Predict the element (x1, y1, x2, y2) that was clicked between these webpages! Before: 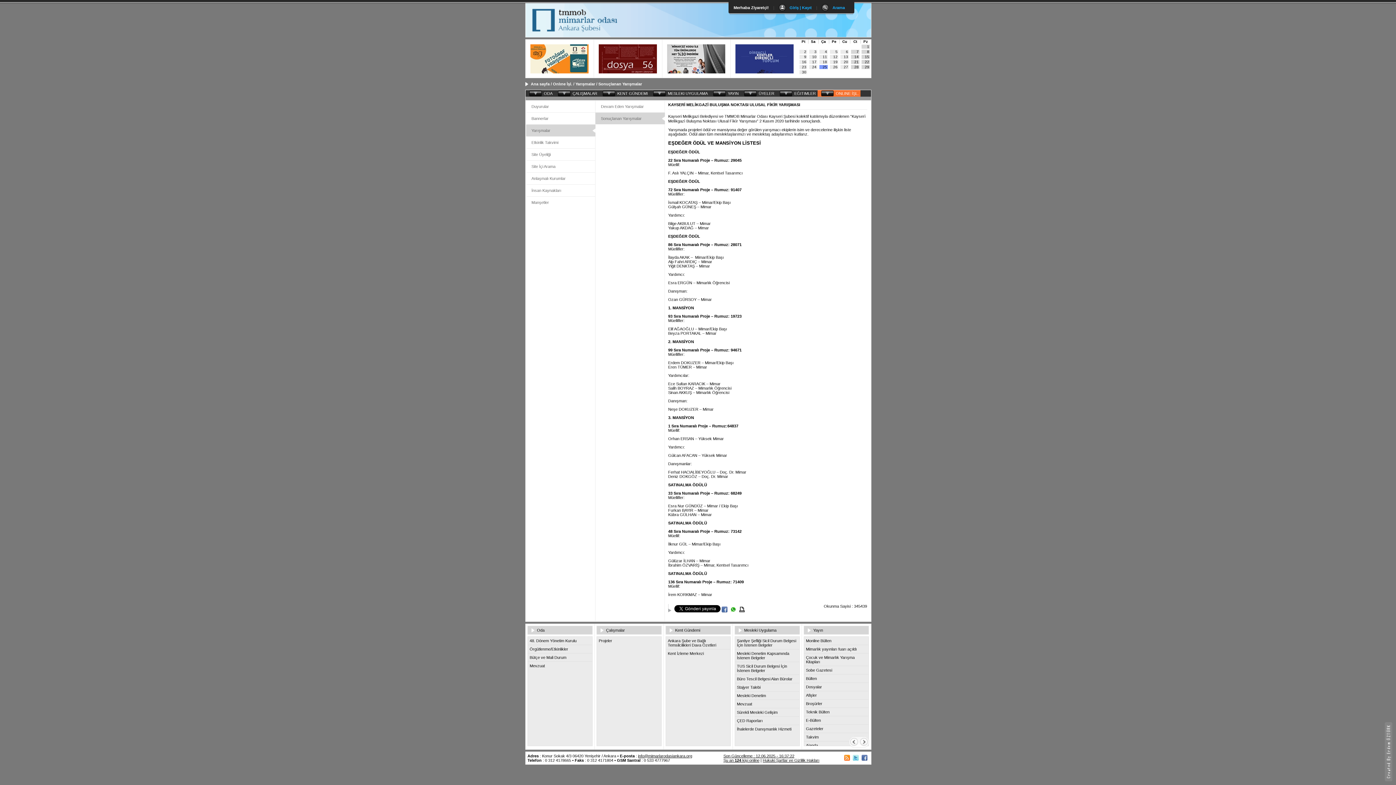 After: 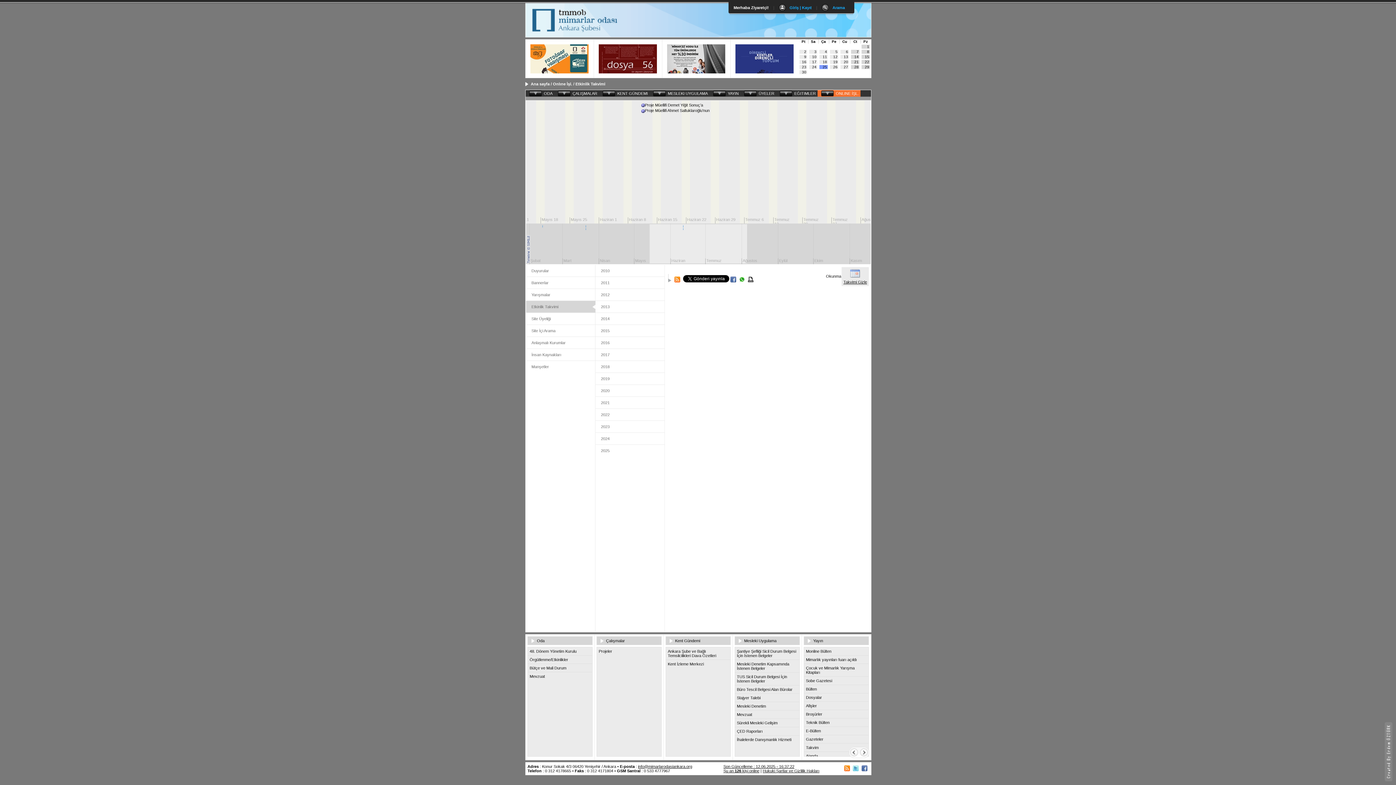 Action: bbox: (819, 54, 828, 58) label: 11